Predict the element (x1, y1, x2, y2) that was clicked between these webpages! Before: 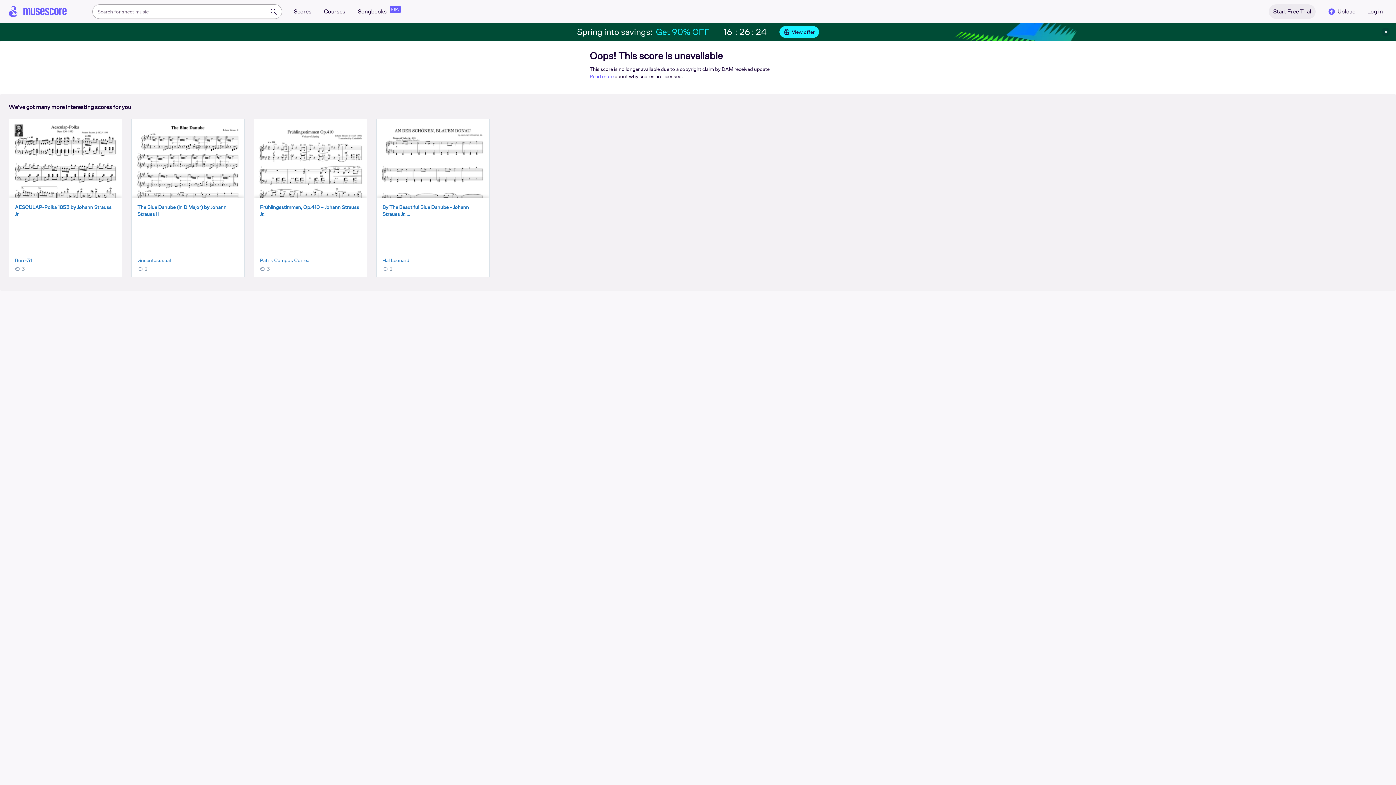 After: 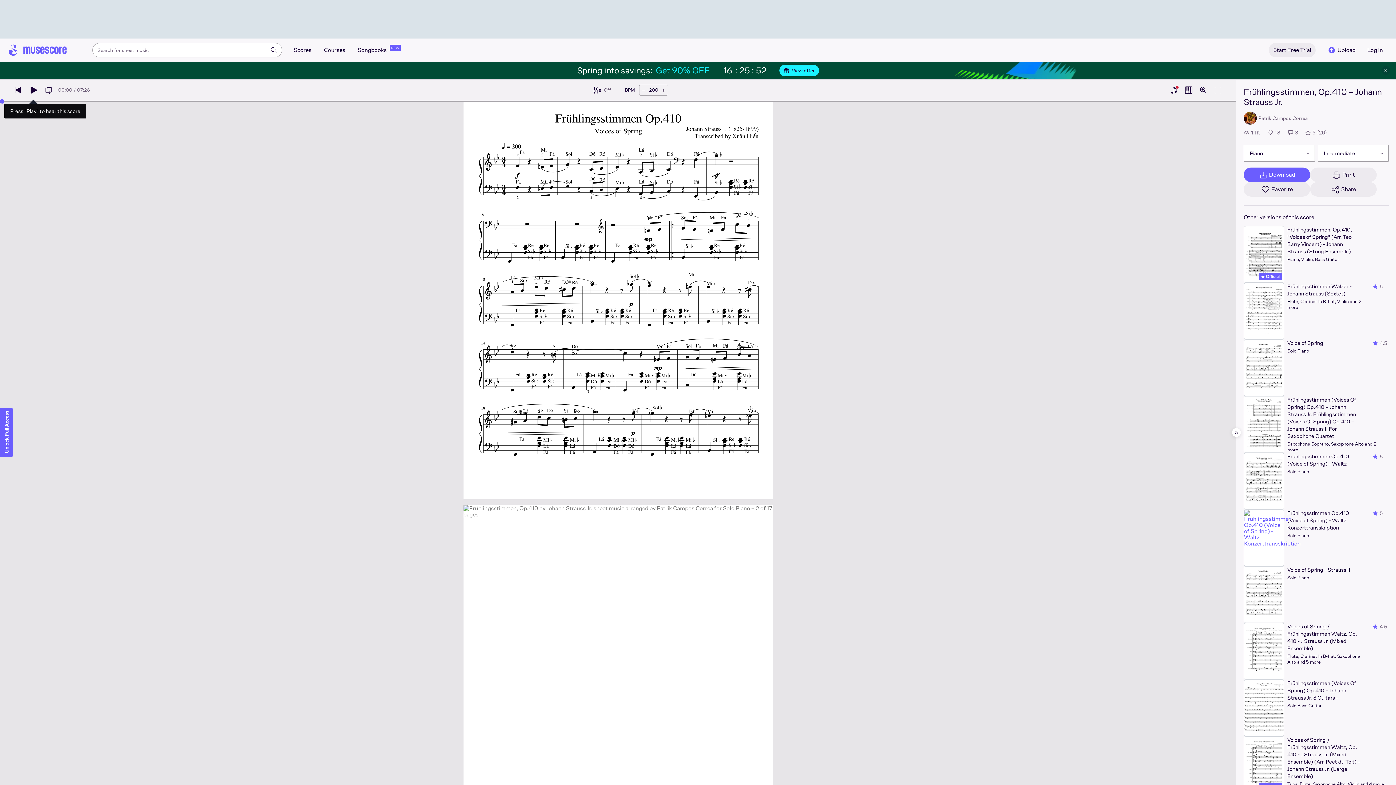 Action: label: Frühlingsstimmen, Op.410 – Johann Strauss Jr.
Patrik Campos Correa
3 bbox: (253, 118, 367, 277)